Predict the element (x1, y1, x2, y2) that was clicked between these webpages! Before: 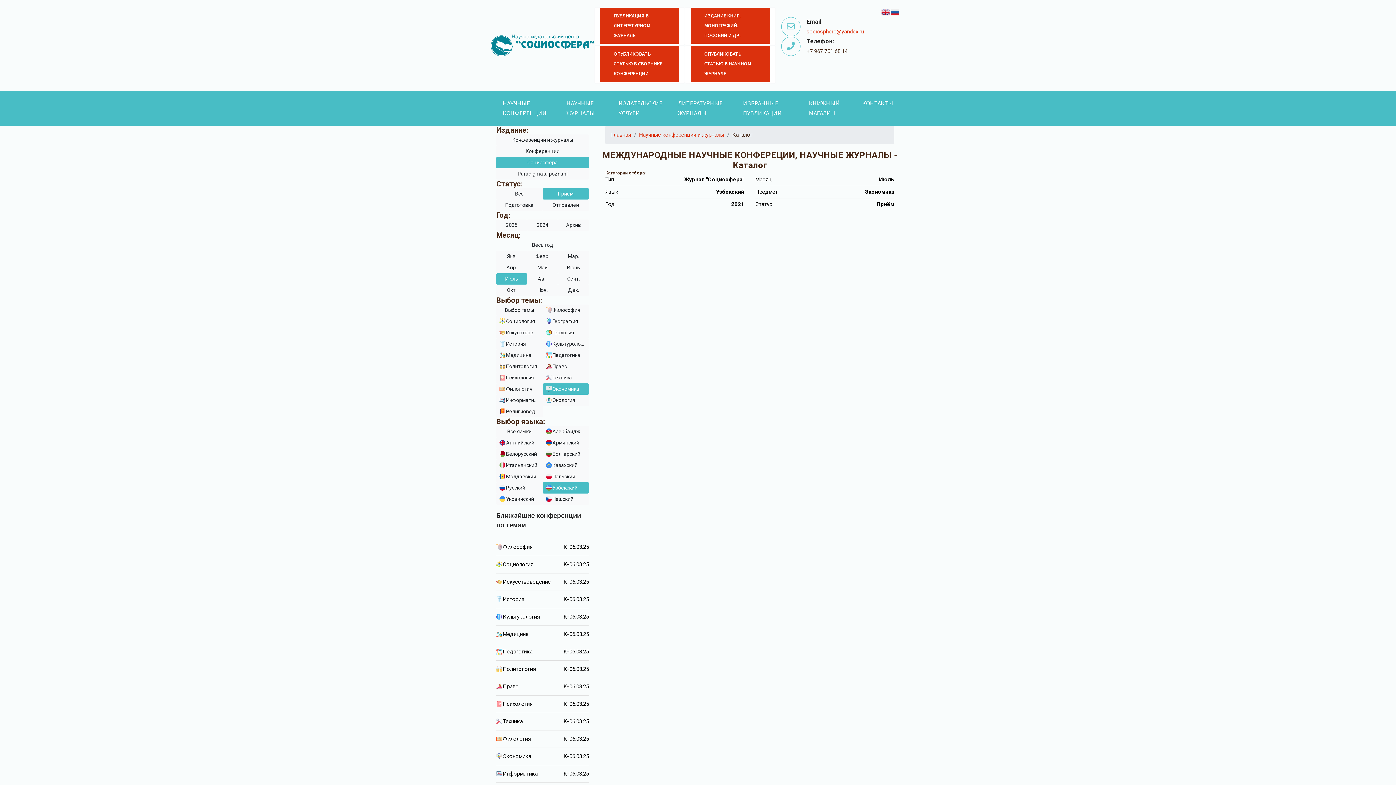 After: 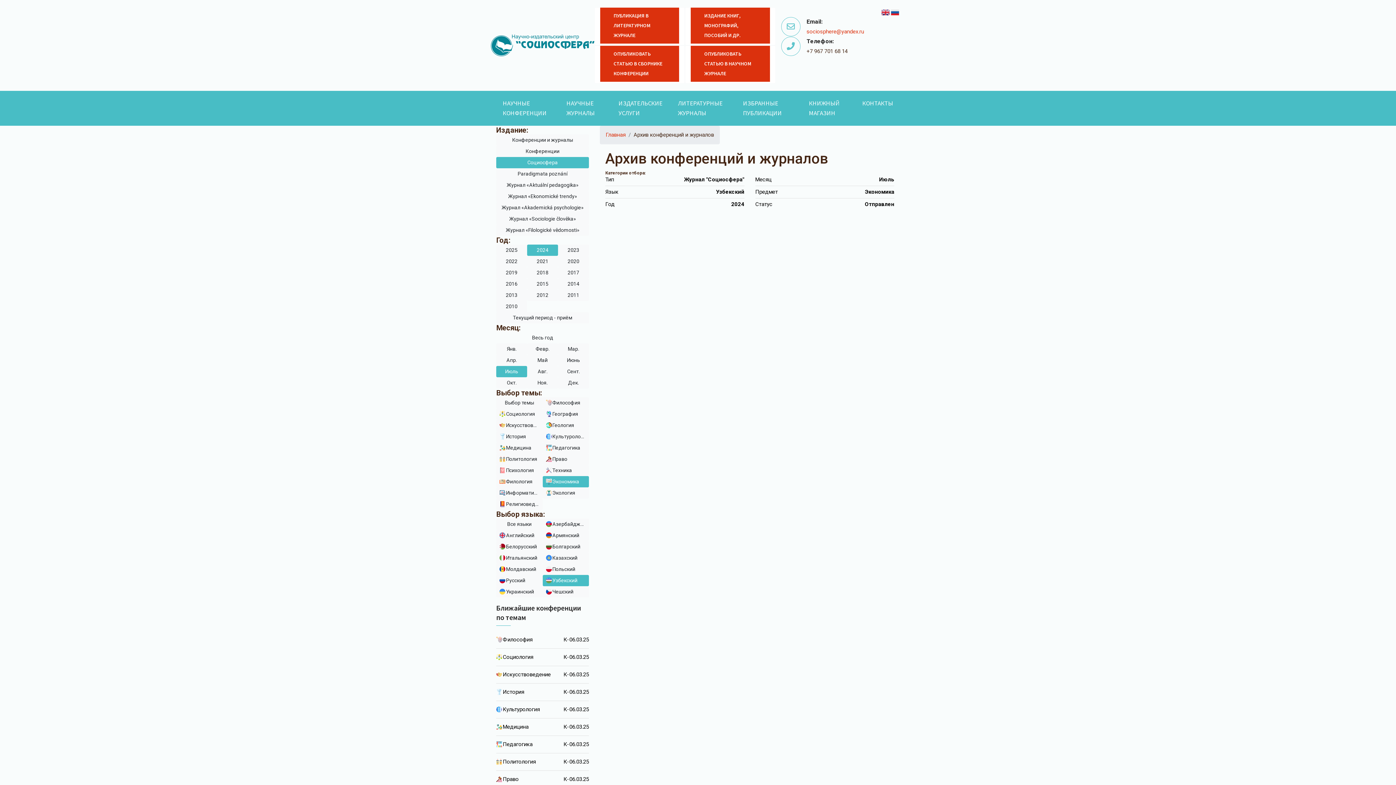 Action: bbox: (558, 219, 589, 230) label: Архив